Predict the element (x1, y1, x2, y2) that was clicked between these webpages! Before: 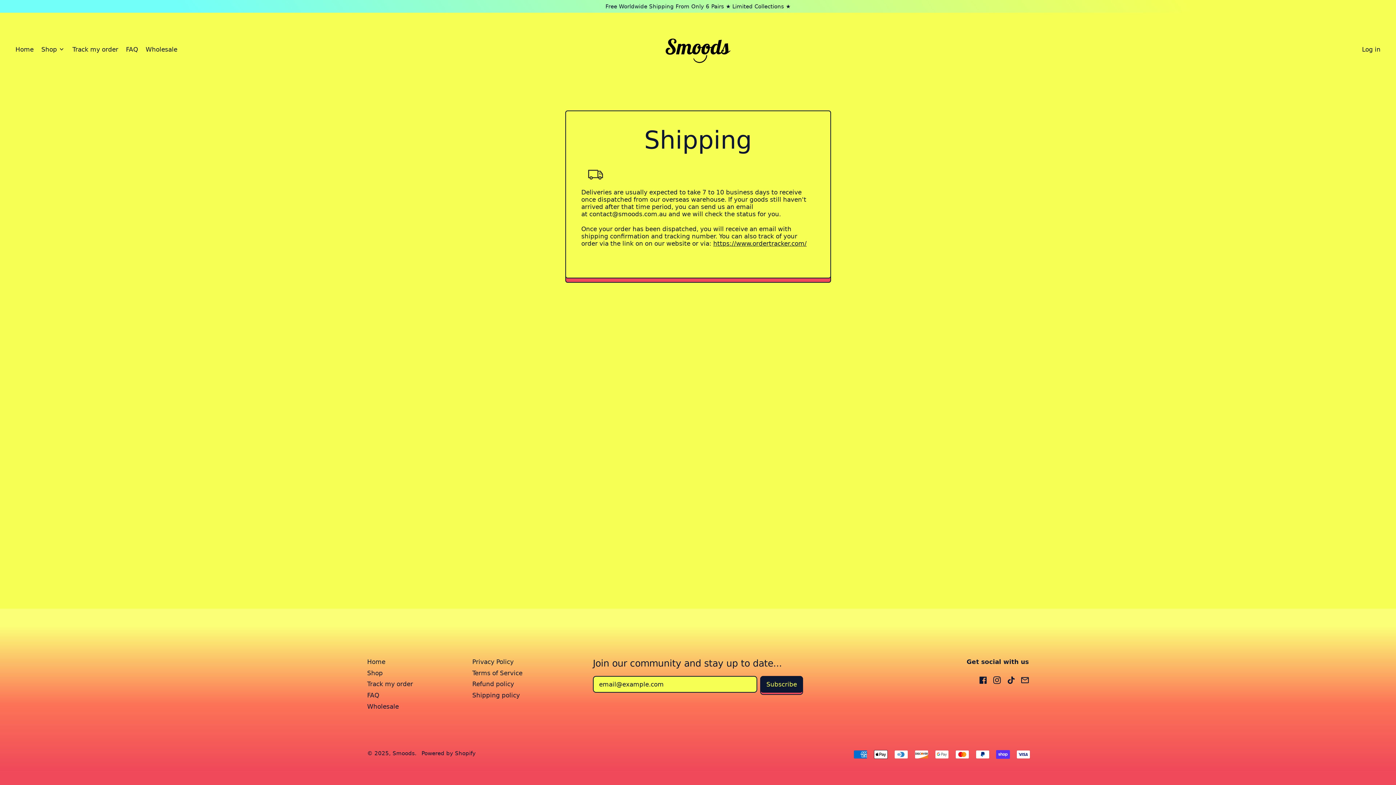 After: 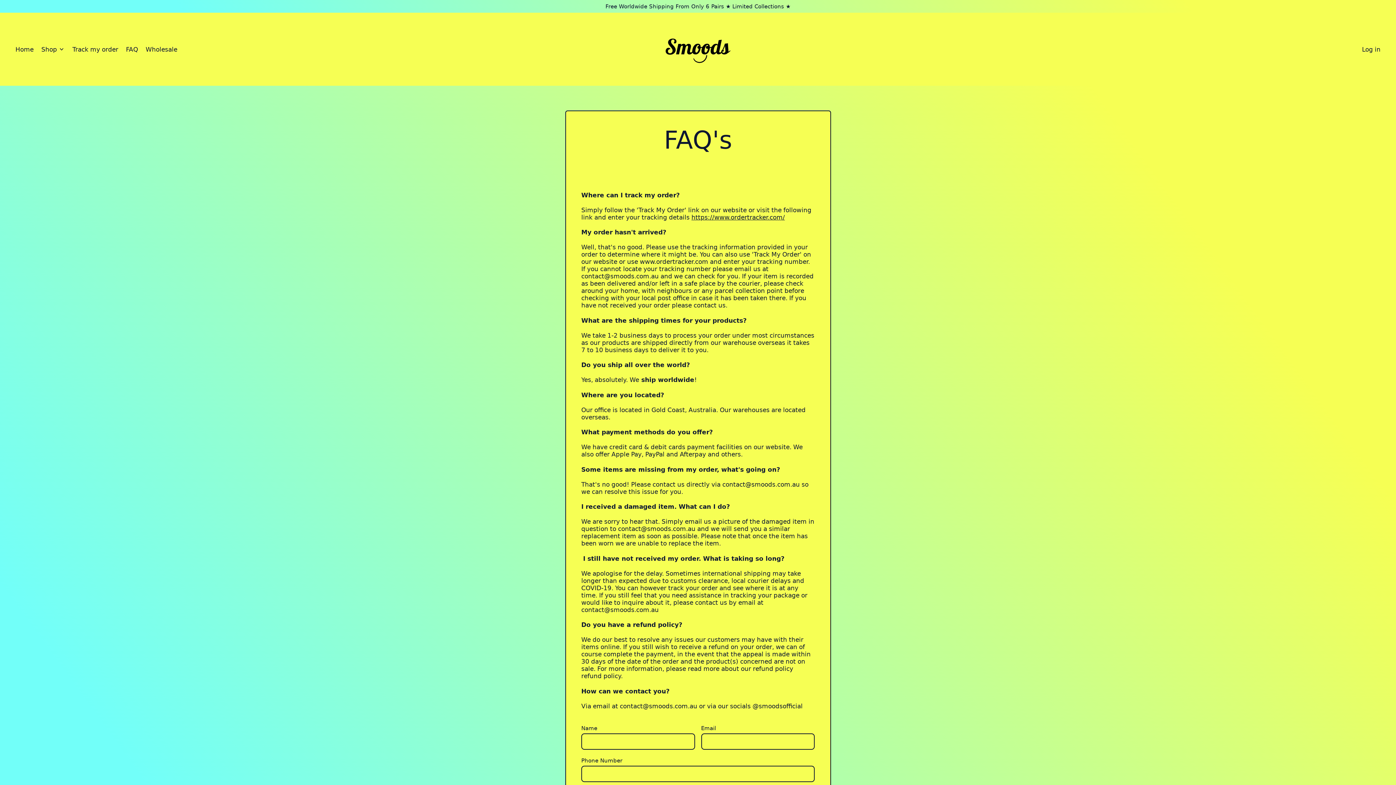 Action: label: FAQ bbox: (122, 37, 141, 60)